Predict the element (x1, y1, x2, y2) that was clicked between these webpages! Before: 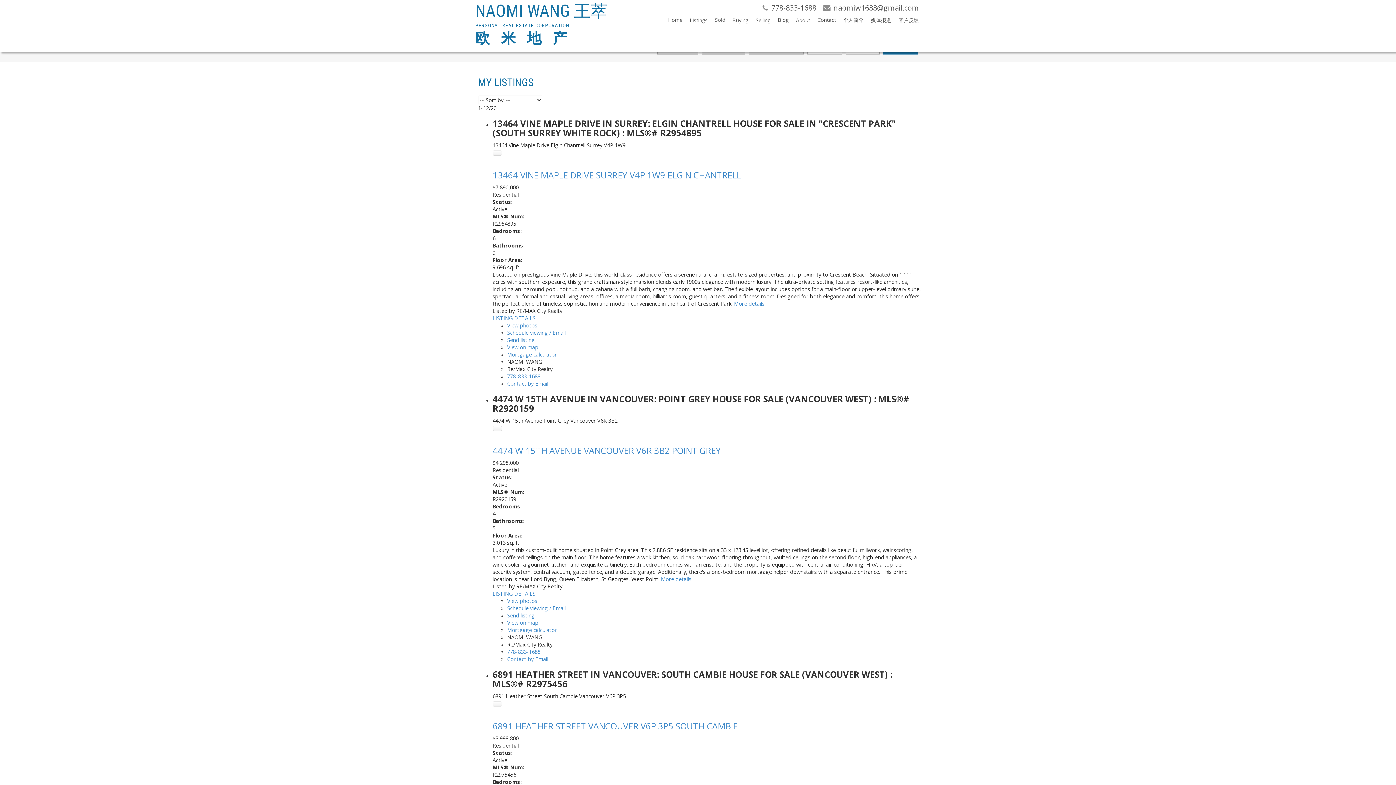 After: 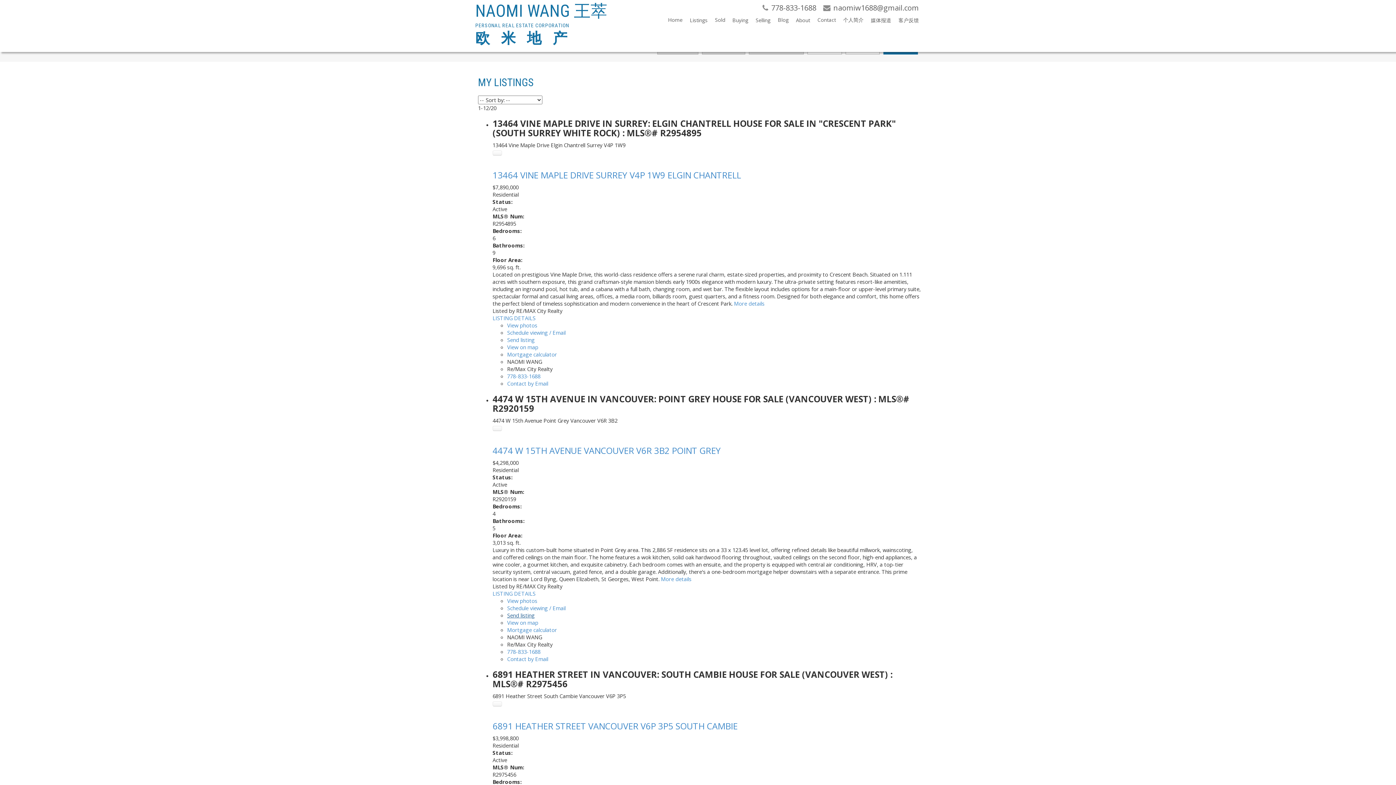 Action: bbox: (507, 612, 534, 619) label: Send listing